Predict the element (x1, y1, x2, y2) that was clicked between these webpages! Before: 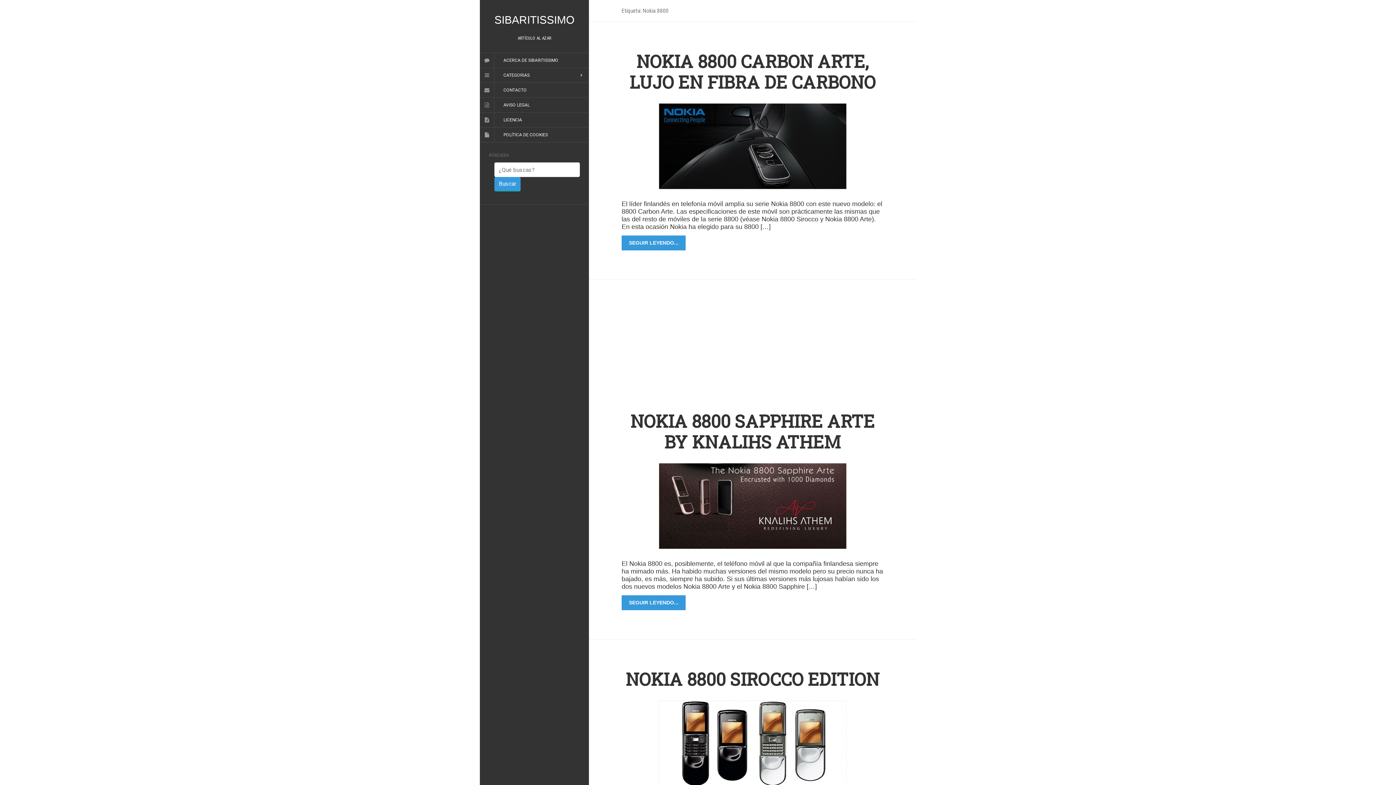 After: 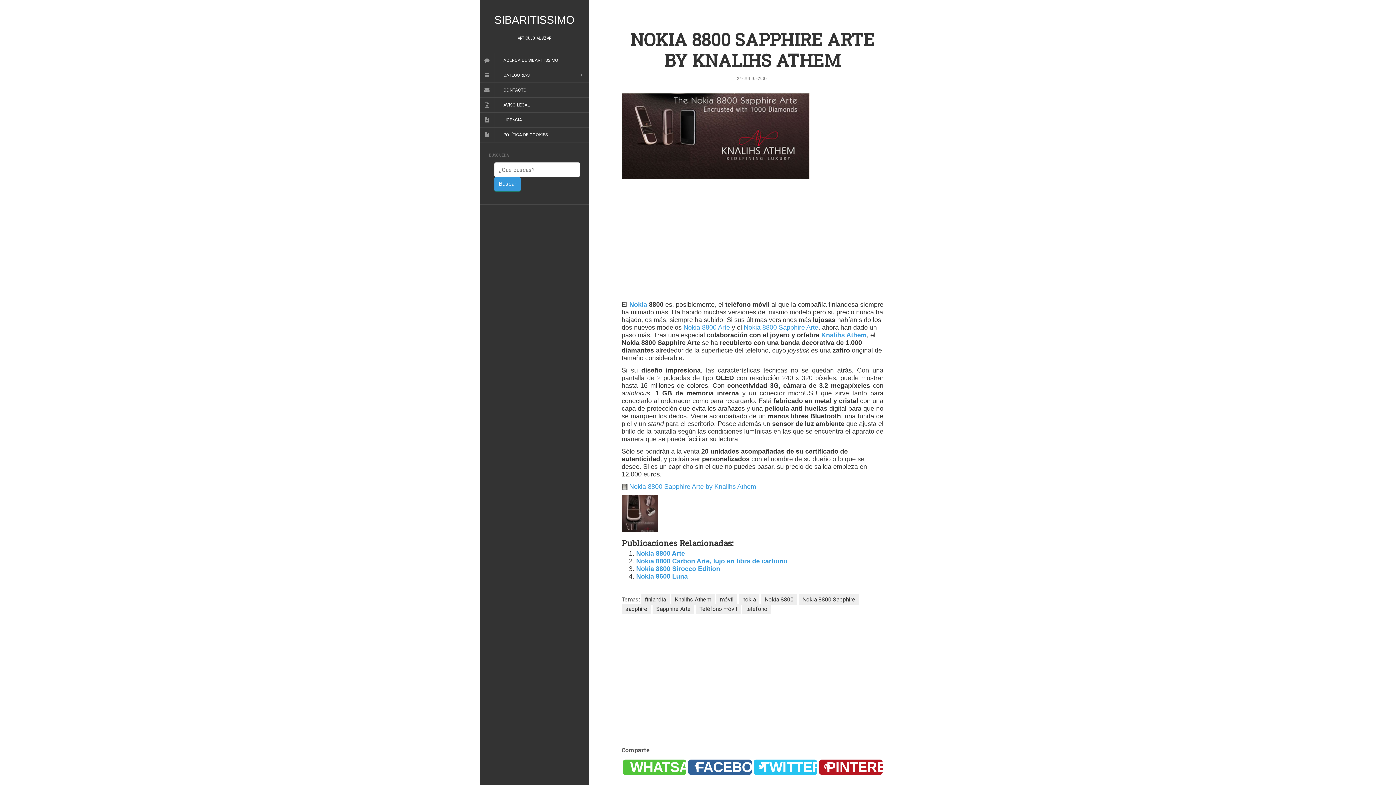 Action: bbox: (658, 502, 846, 509)